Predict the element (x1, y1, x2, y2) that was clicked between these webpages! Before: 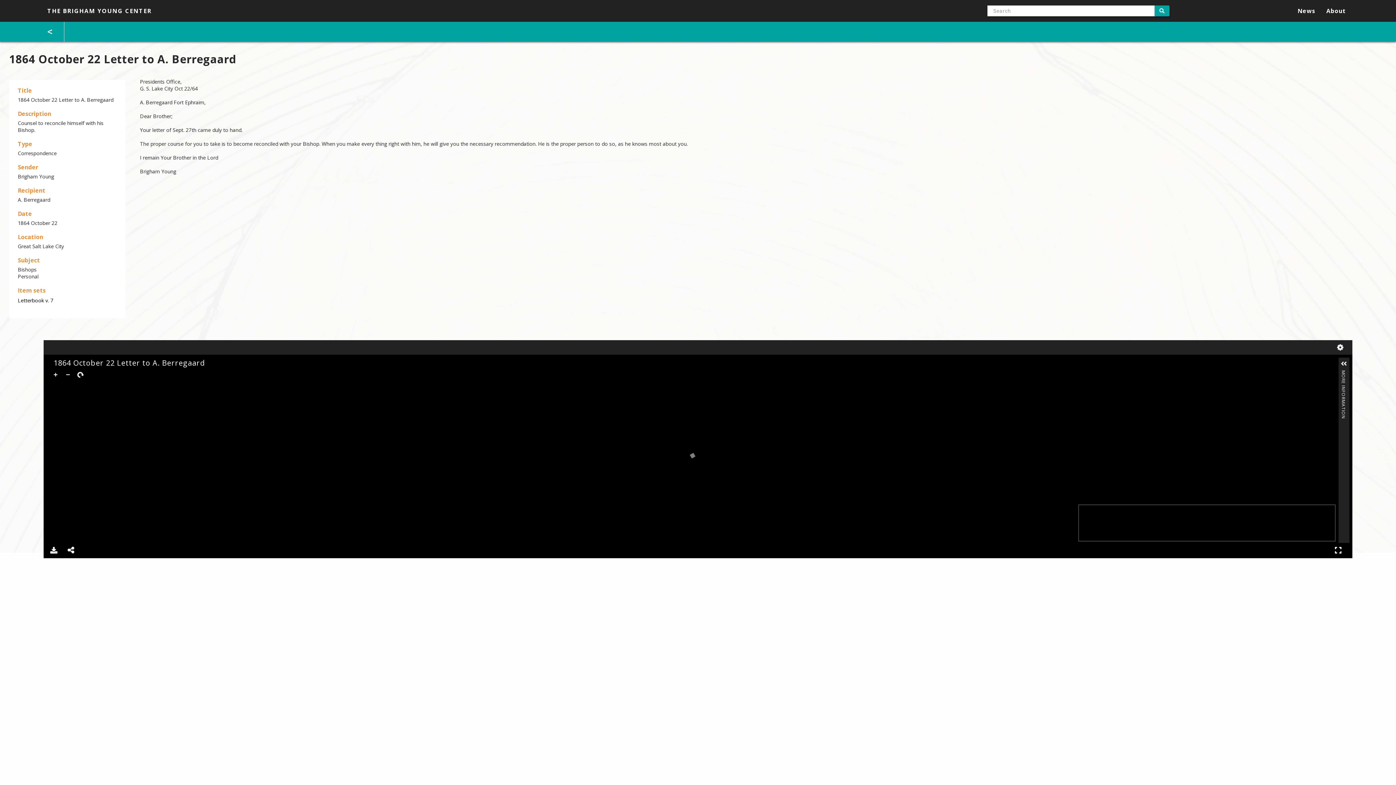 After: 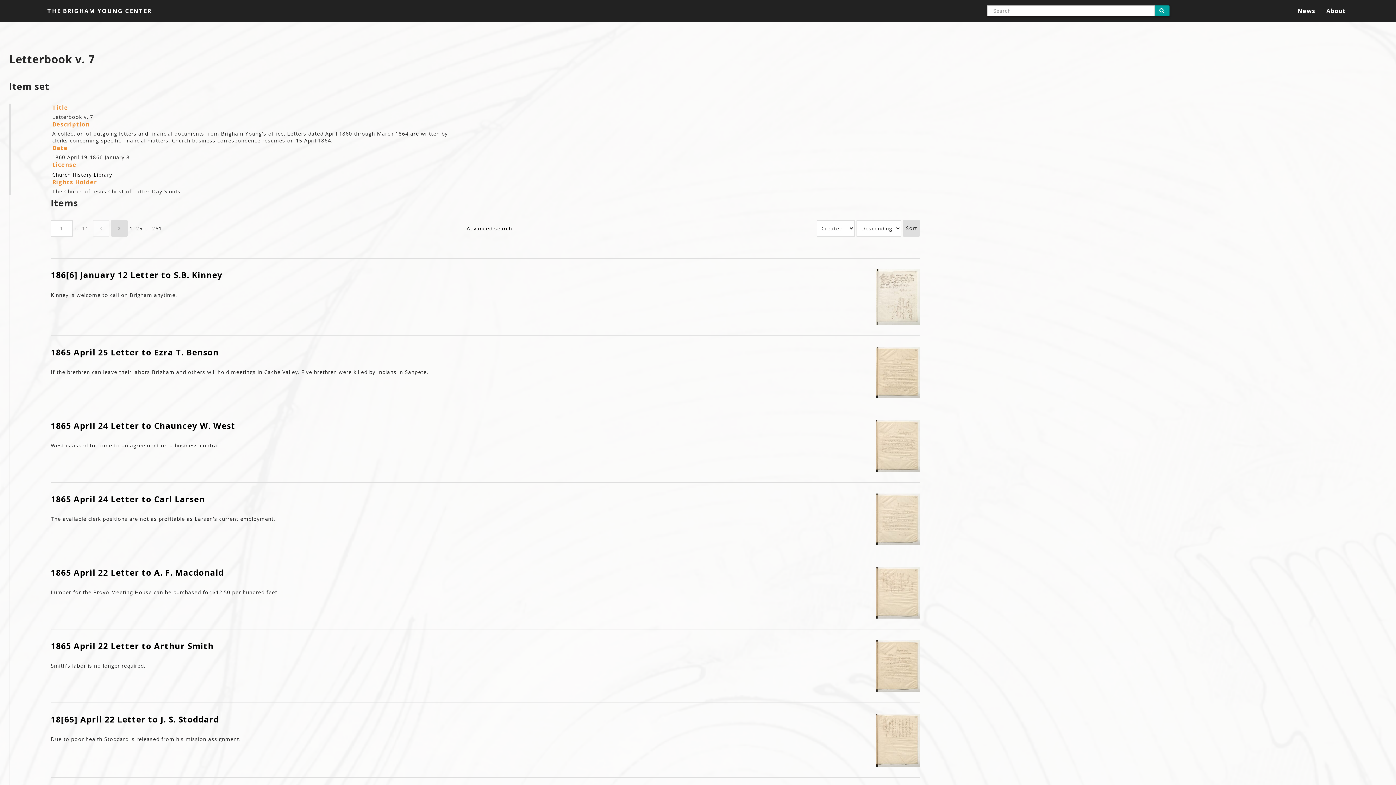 Action: label: Letterbook v. 7 bbox: (17, 296, 53, 303)